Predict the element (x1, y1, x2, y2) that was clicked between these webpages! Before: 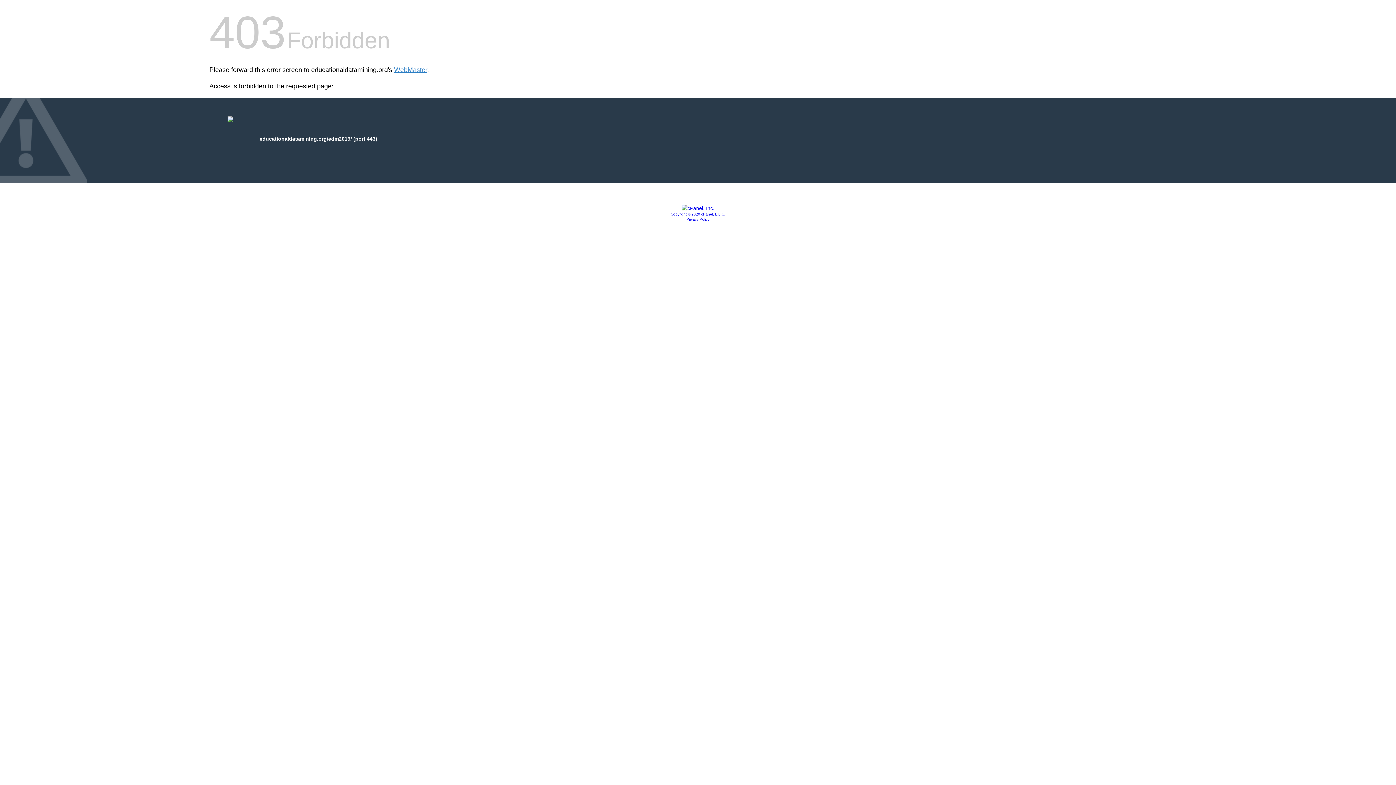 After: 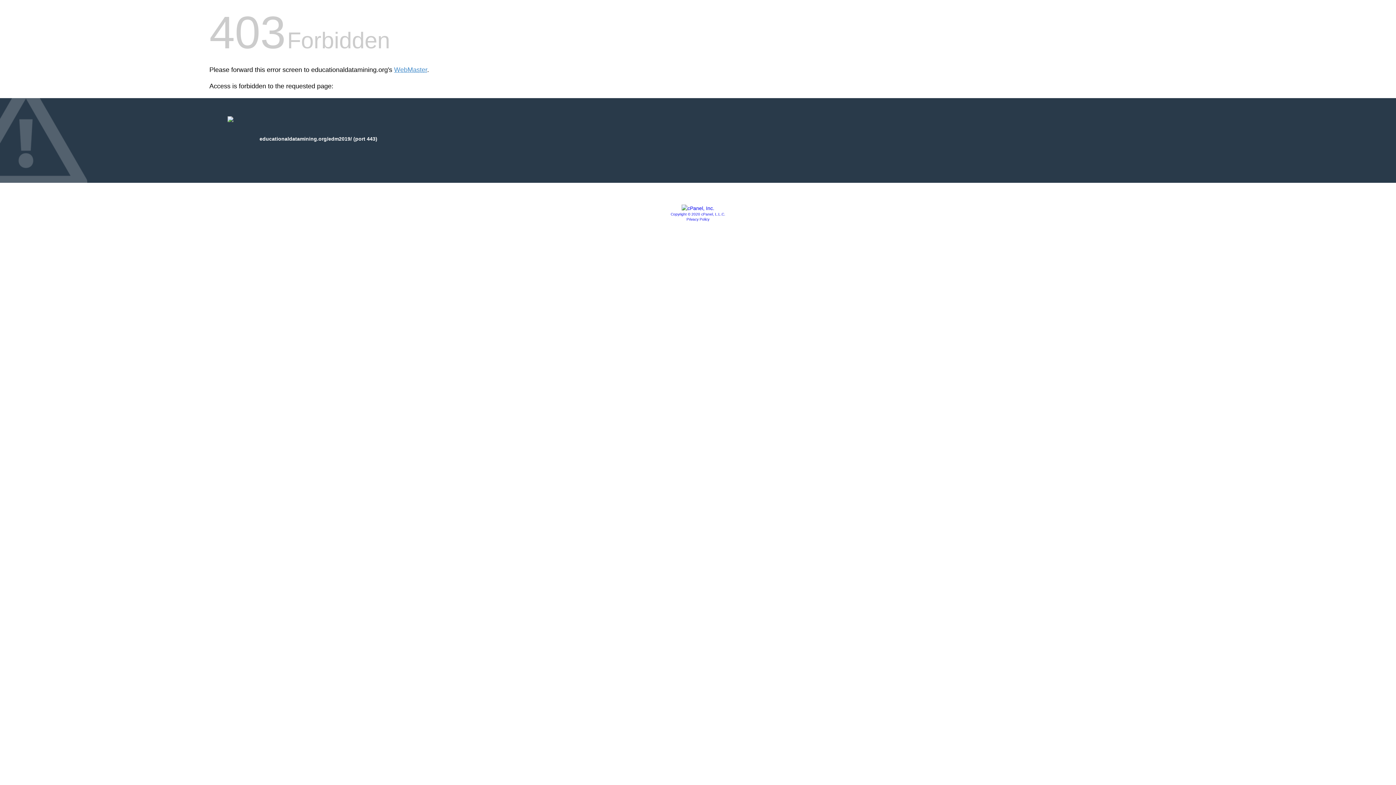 Action: label: Privacy Policy bbox: (686, 217, 709, 221)